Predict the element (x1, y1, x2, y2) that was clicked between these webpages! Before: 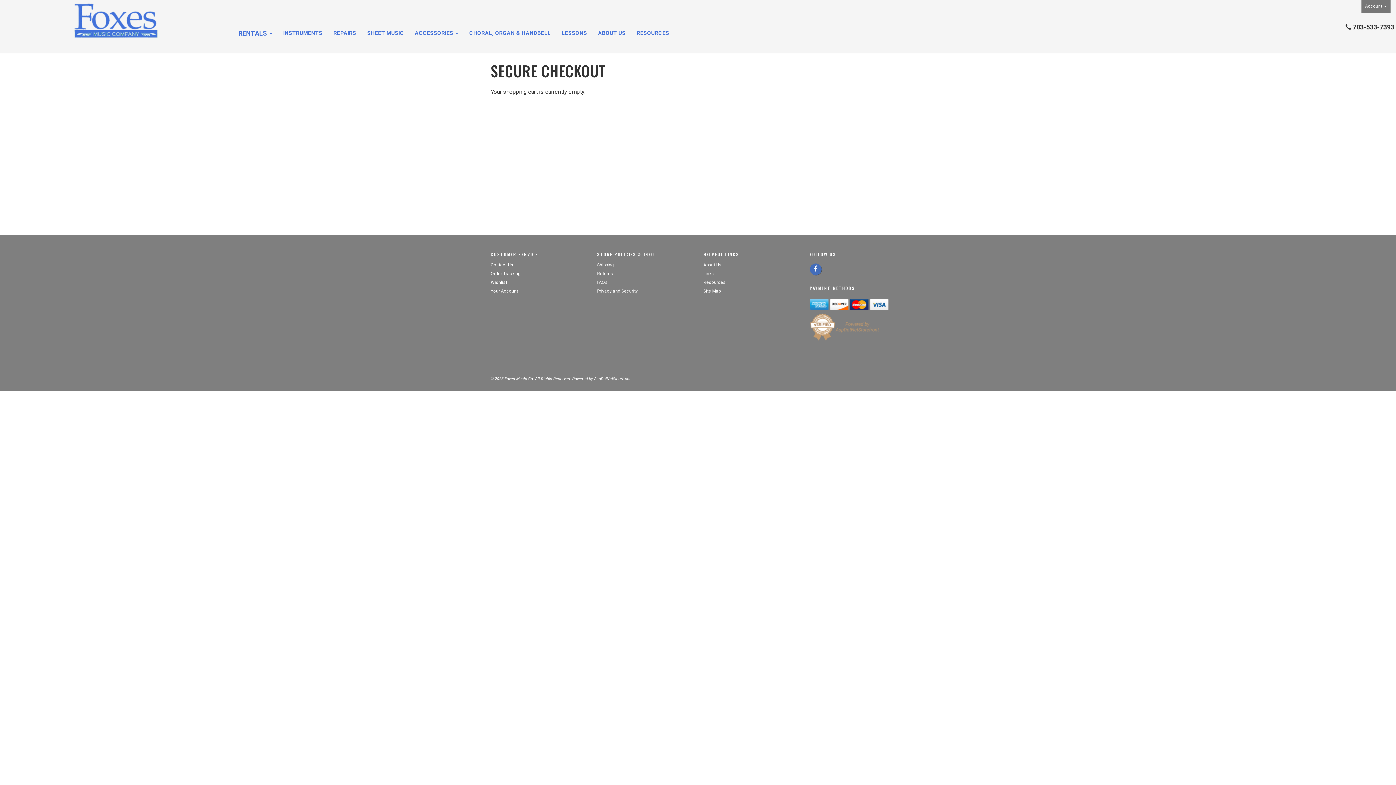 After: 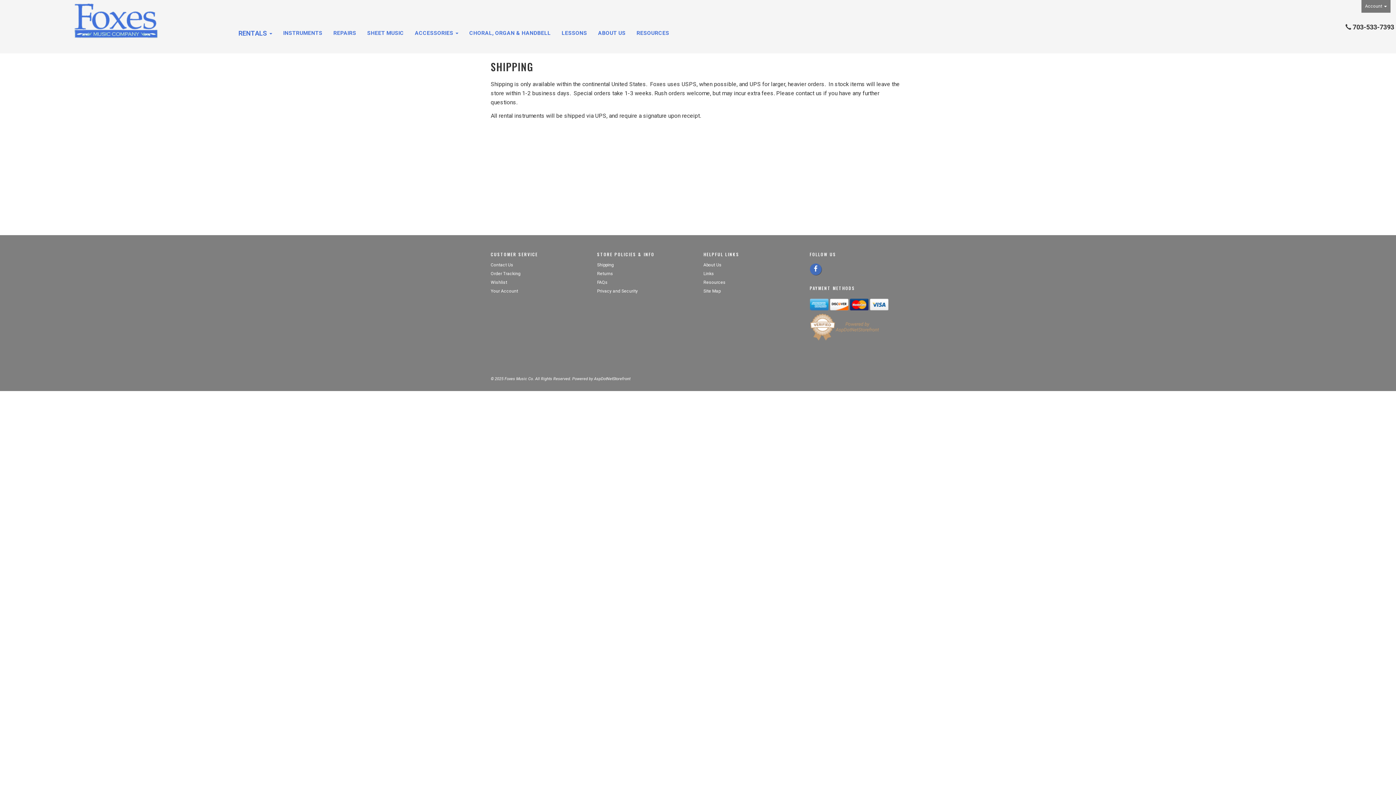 Action: bbox: (597, 262, 614, 267) label: Shipping